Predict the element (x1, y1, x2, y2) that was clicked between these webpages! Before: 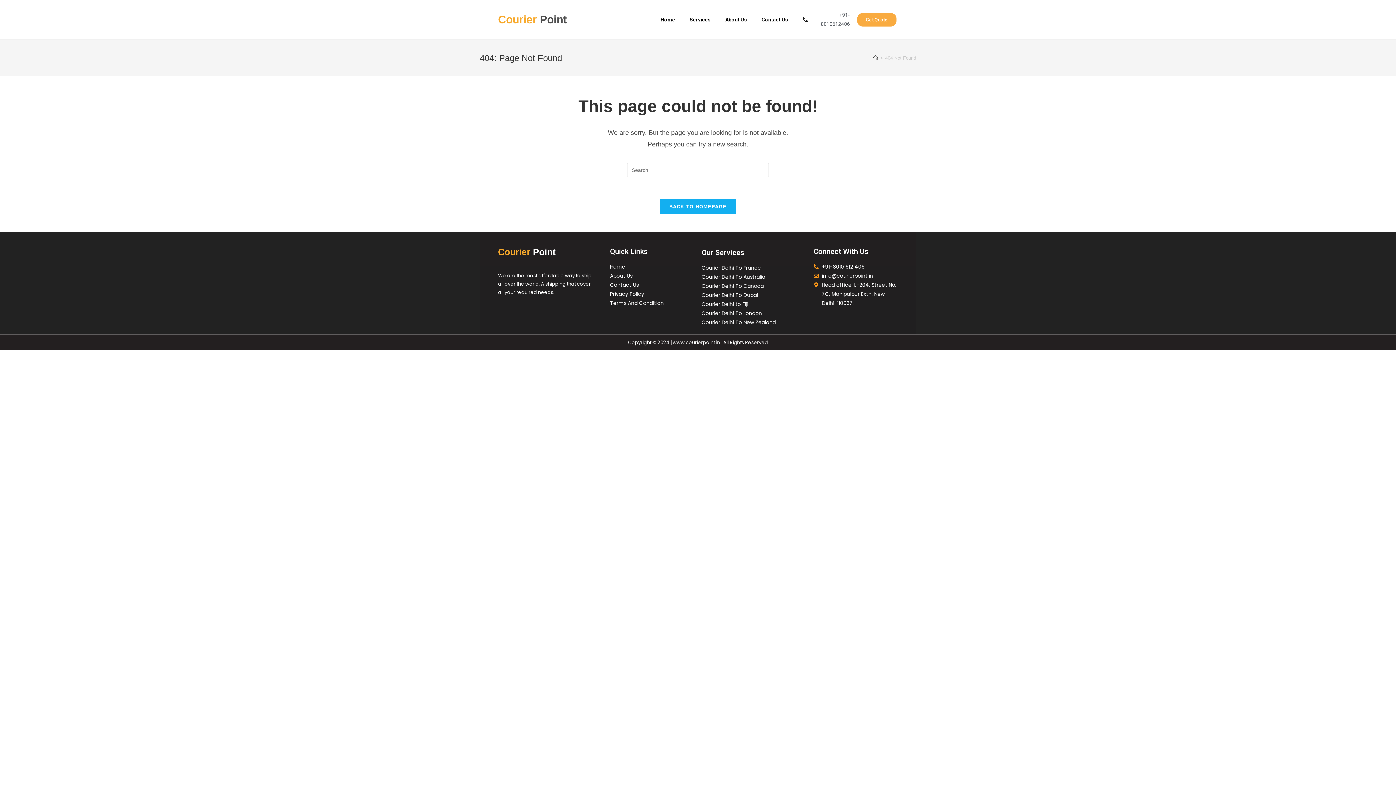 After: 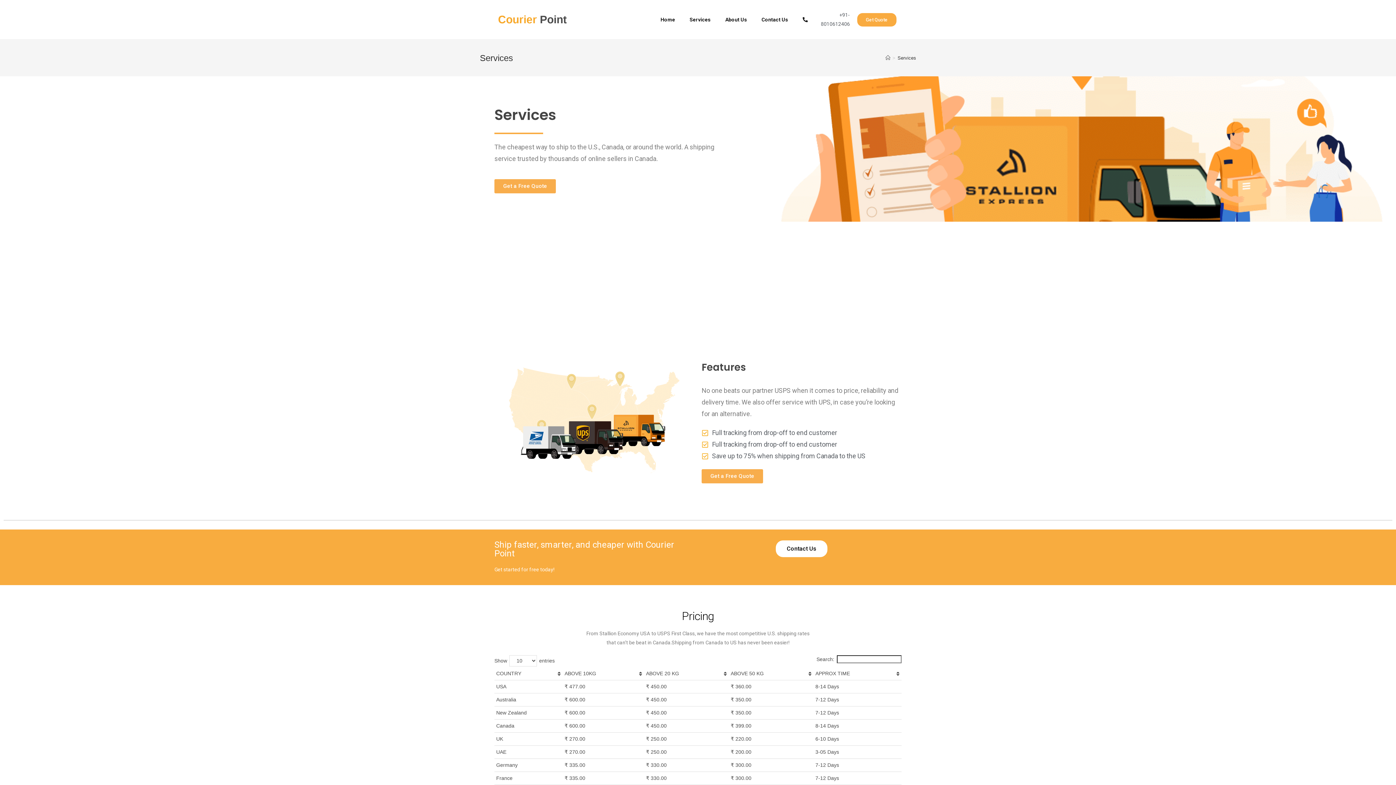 Action: label: Services bbox: (682, 10, 718, 28)